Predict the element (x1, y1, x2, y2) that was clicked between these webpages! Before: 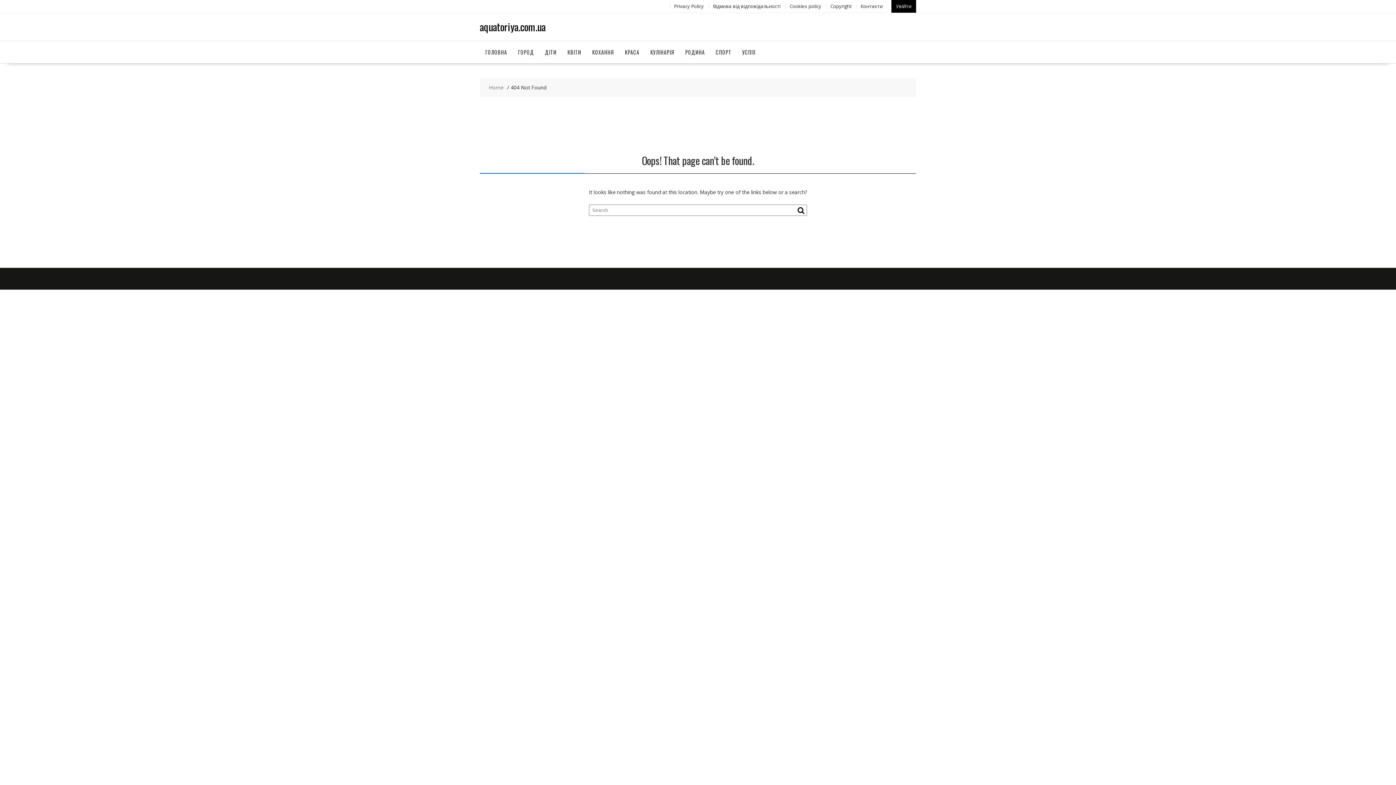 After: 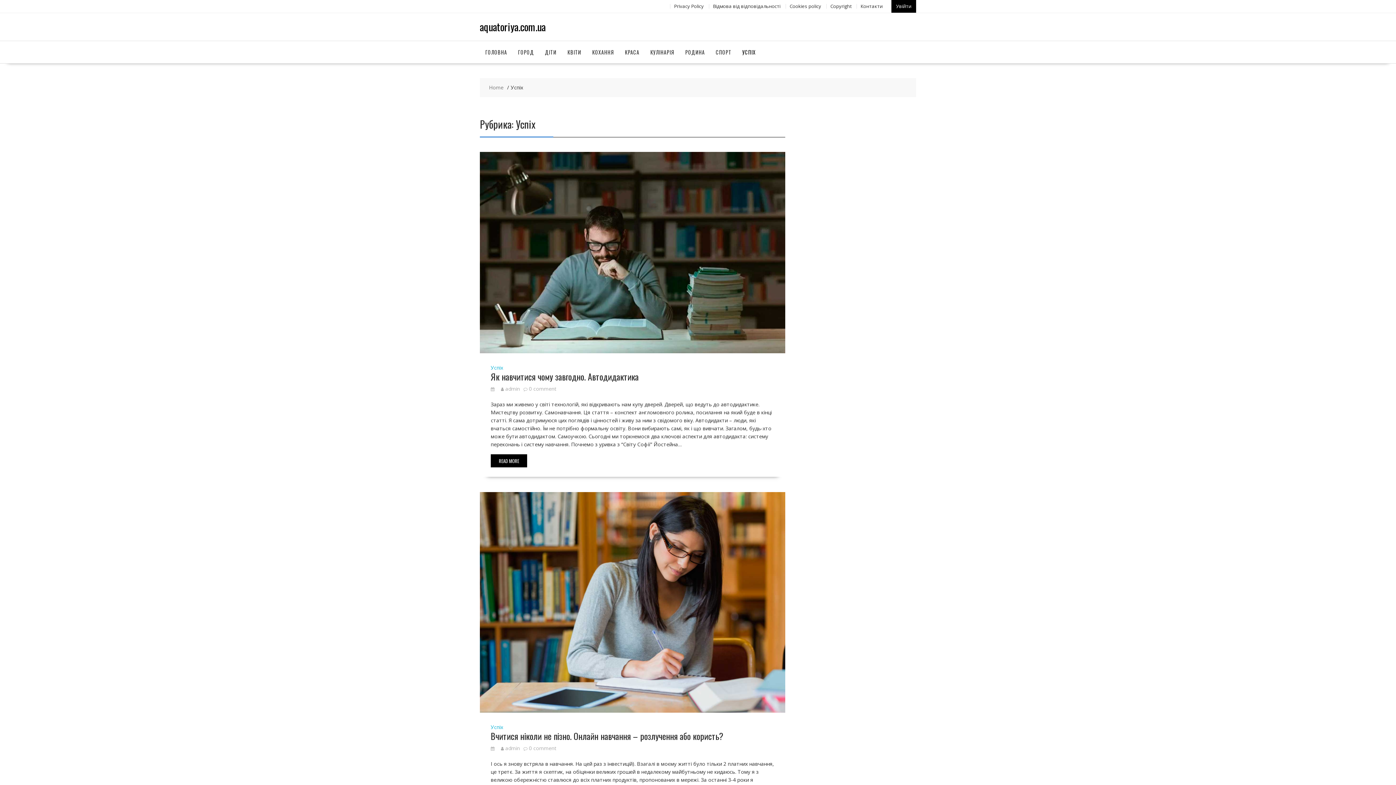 Action: bbox: (737, 41, 761, 63) label: УСПІХ